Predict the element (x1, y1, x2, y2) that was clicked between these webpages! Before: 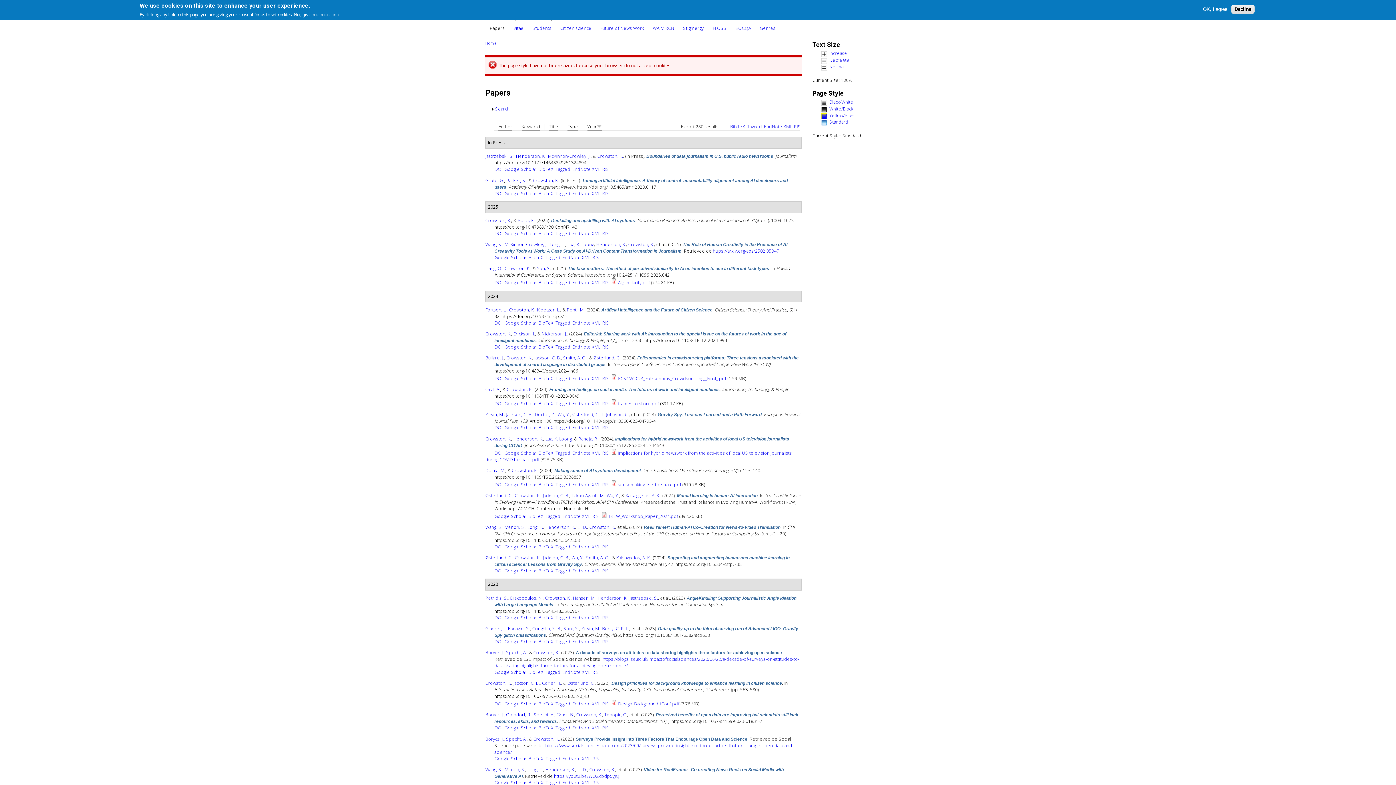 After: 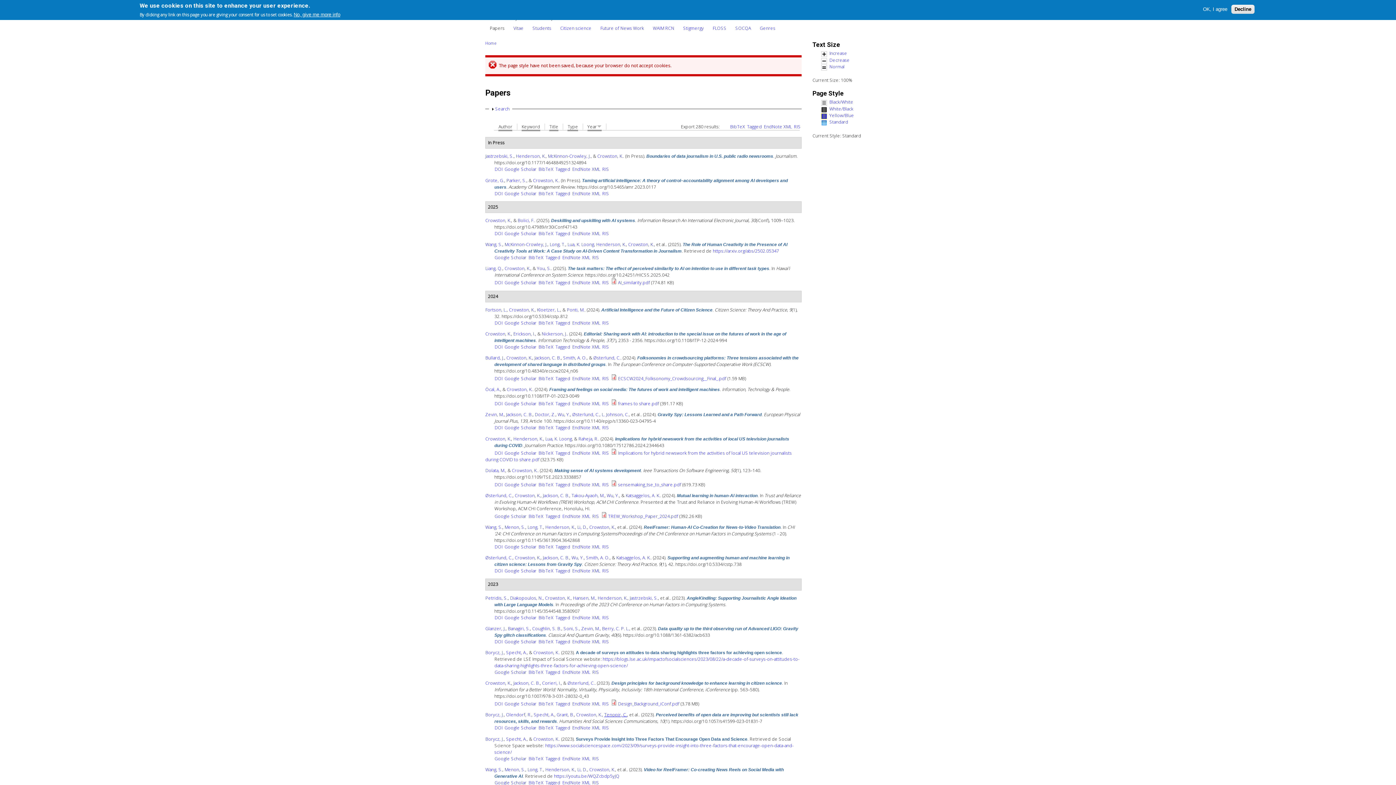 Action: label: Tenopir, C. bbox: (604, 712, 627, 718)